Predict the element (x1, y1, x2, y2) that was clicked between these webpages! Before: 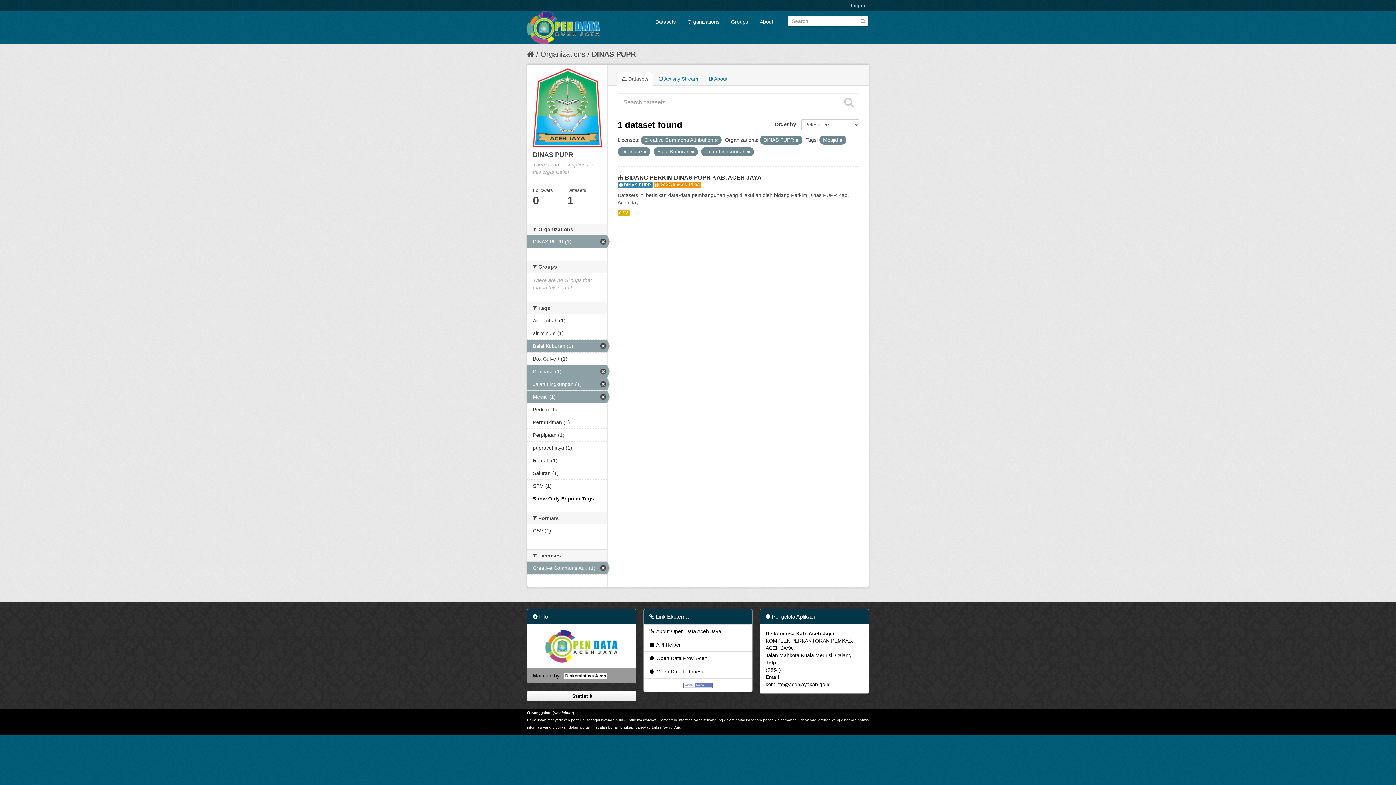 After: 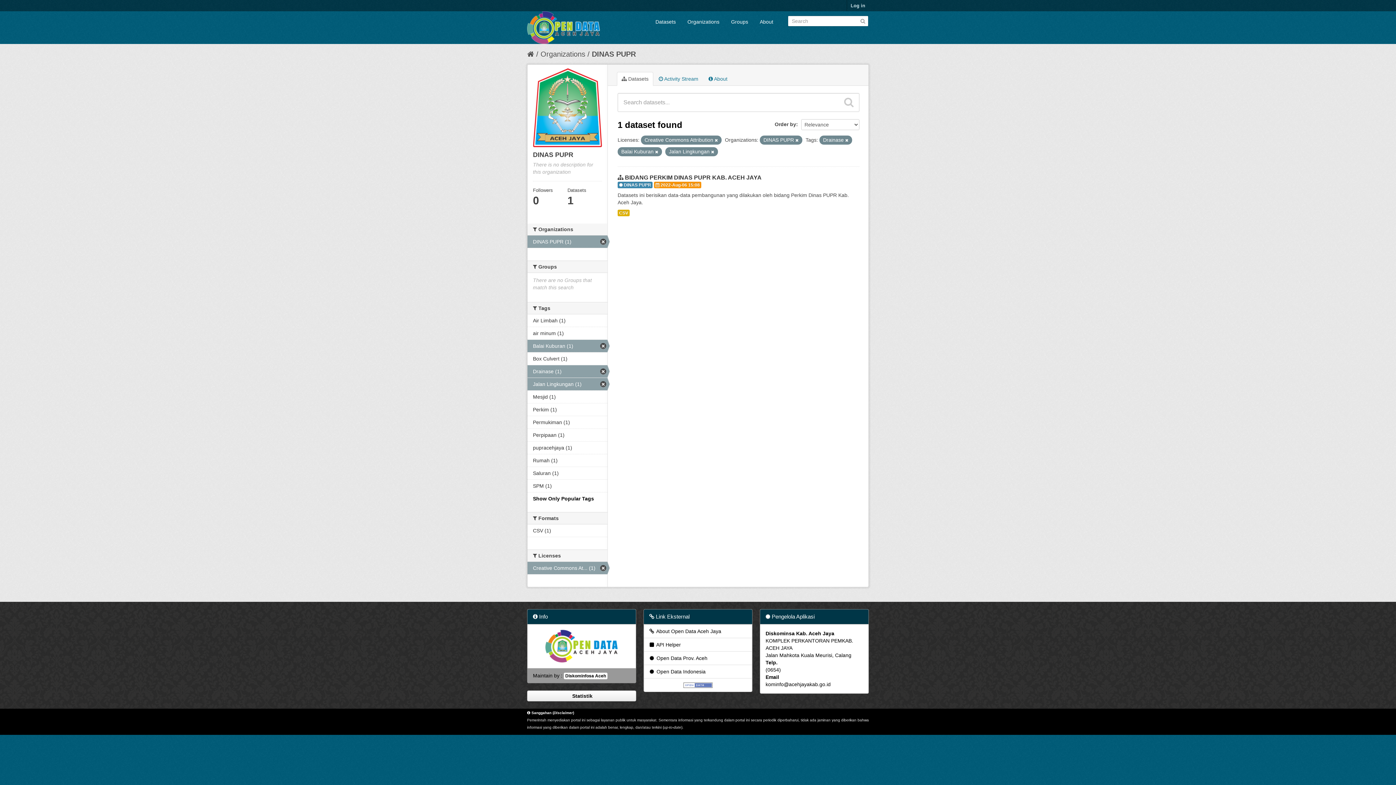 Action: label: Mesjid (1) bbox: (527, 390, 607, 403)